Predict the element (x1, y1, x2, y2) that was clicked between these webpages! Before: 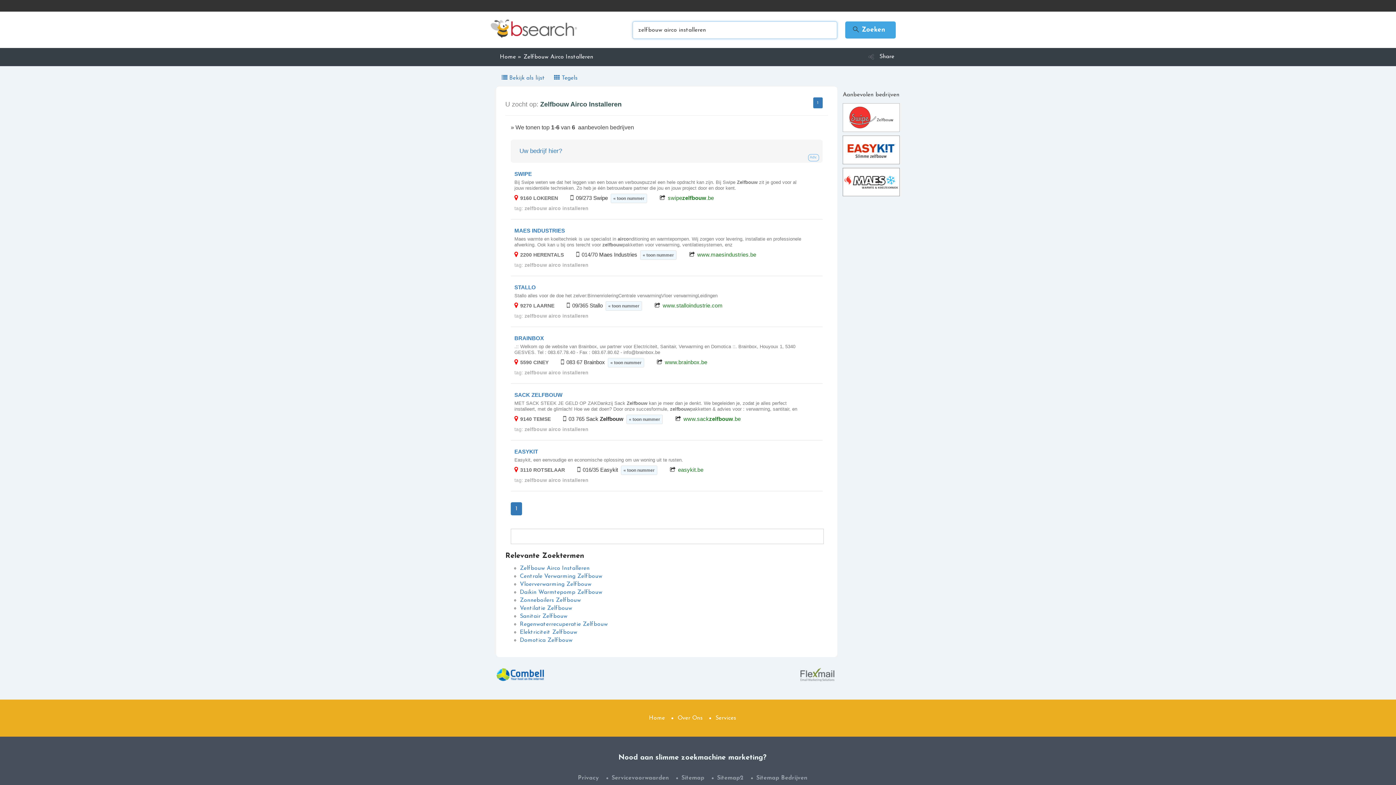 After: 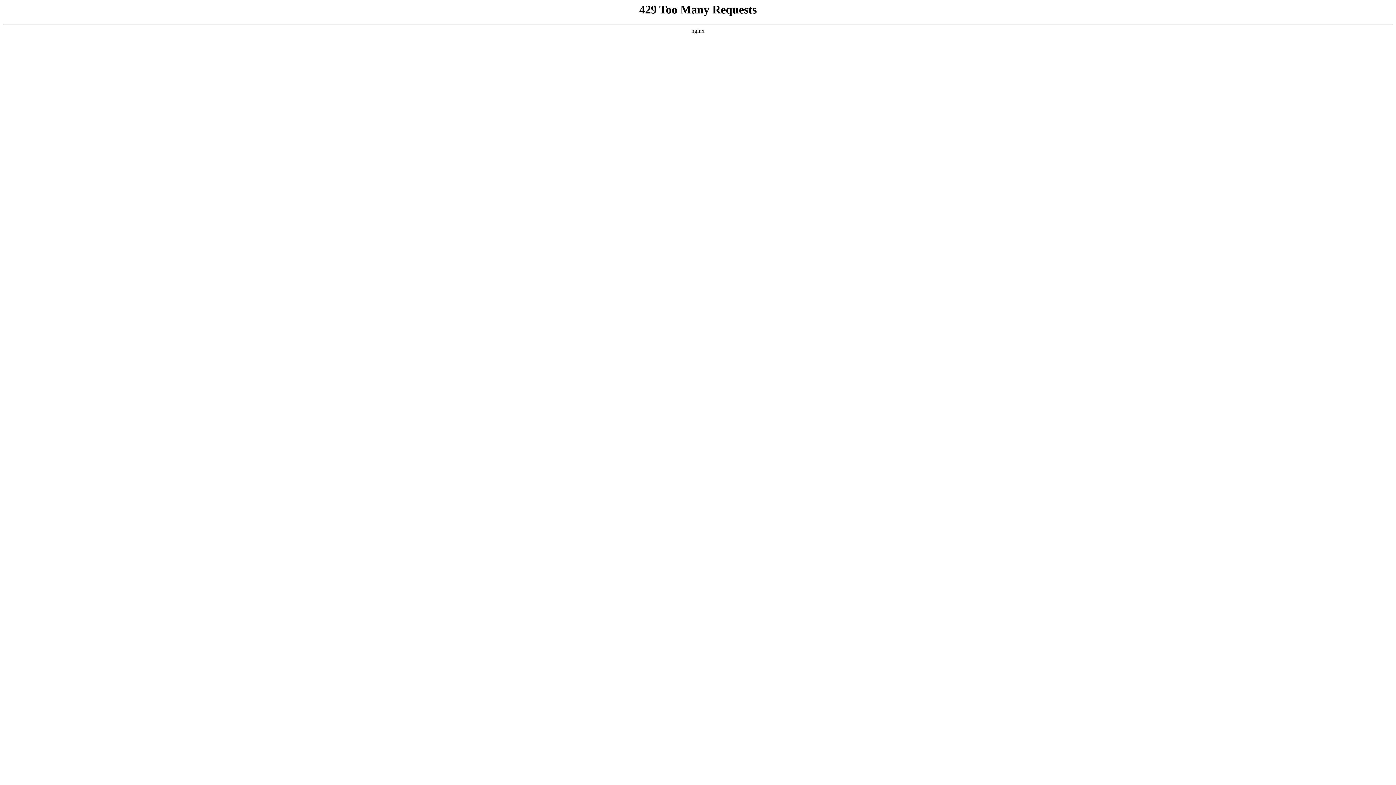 Action: bbox: (697, 251, 756, 257) label: www.maesindustries.be